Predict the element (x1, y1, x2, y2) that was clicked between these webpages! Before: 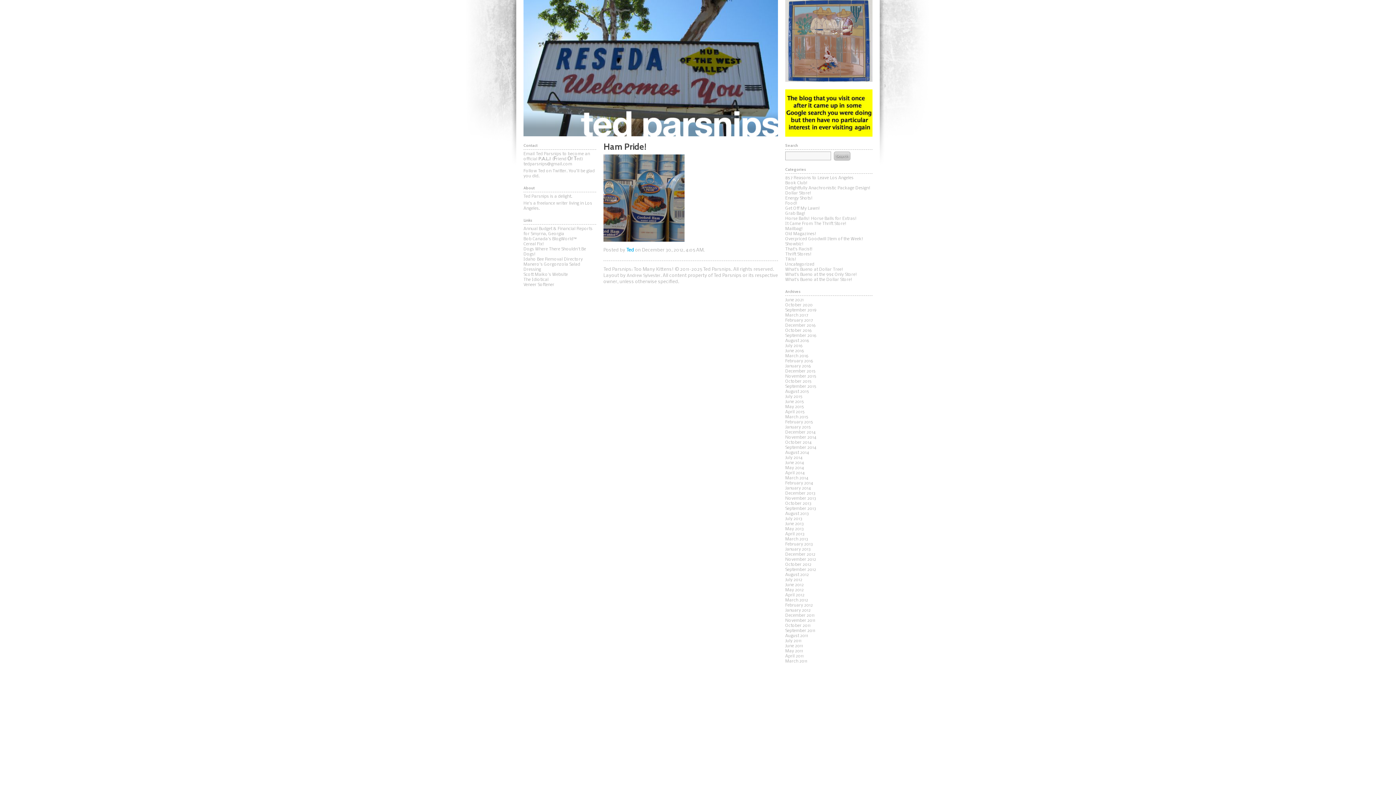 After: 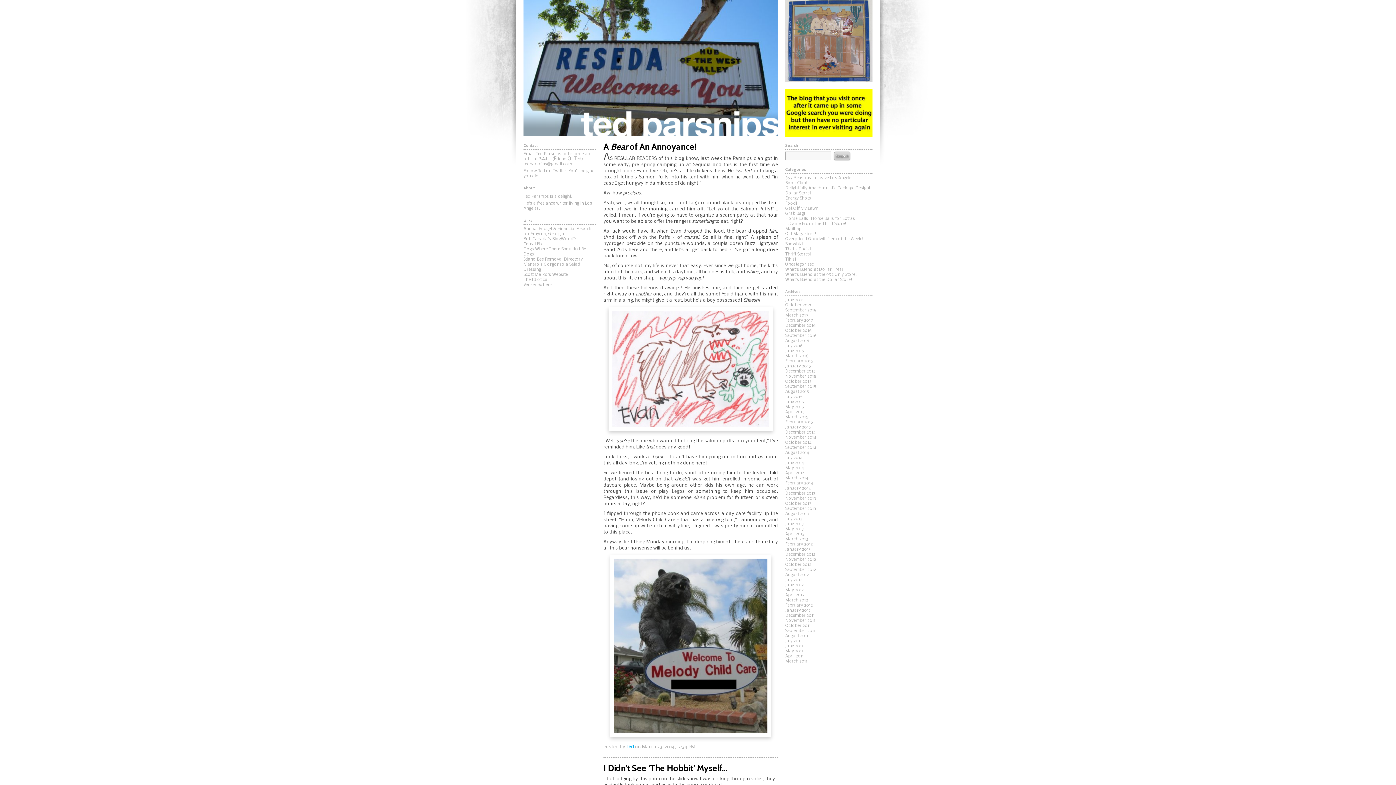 Action: bbox: (785, 476, 872, 481) label: March 2014